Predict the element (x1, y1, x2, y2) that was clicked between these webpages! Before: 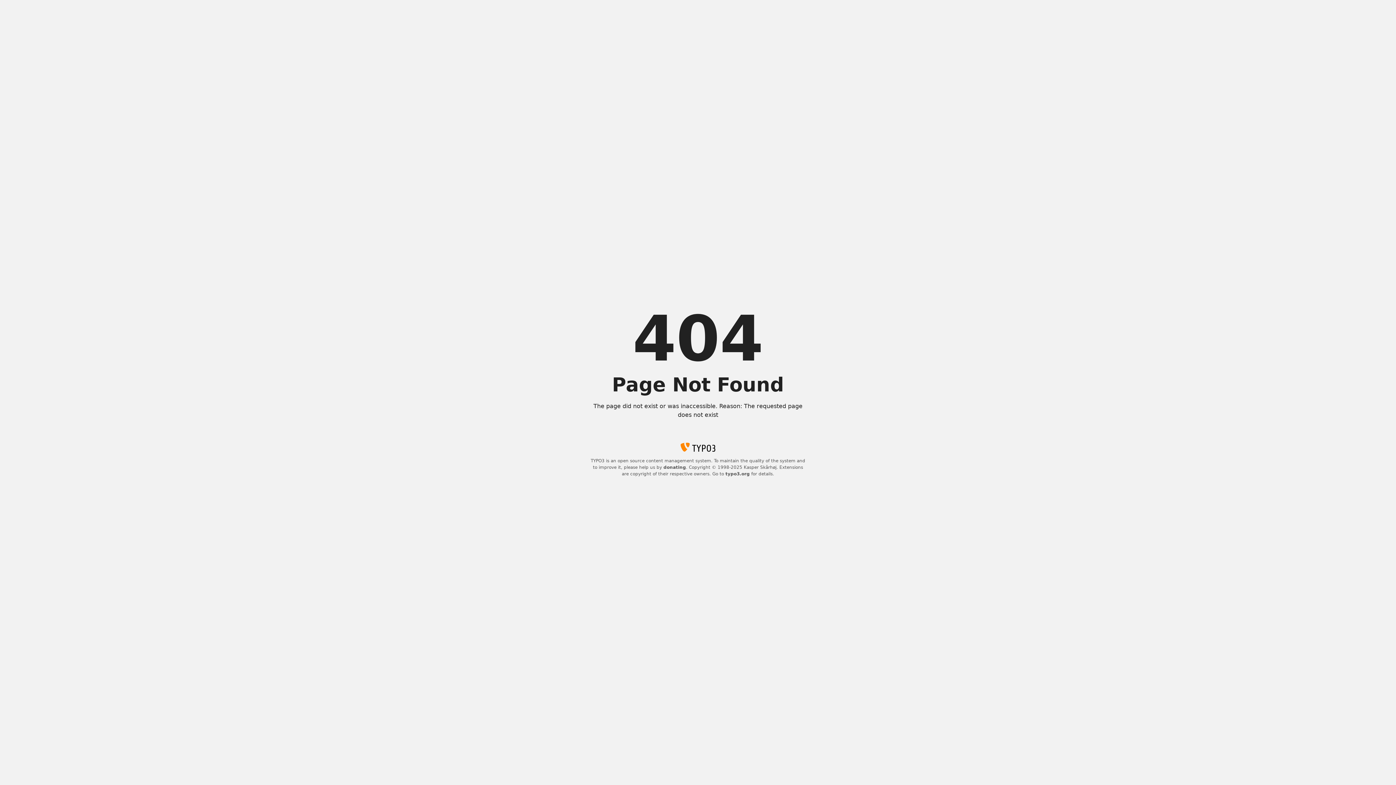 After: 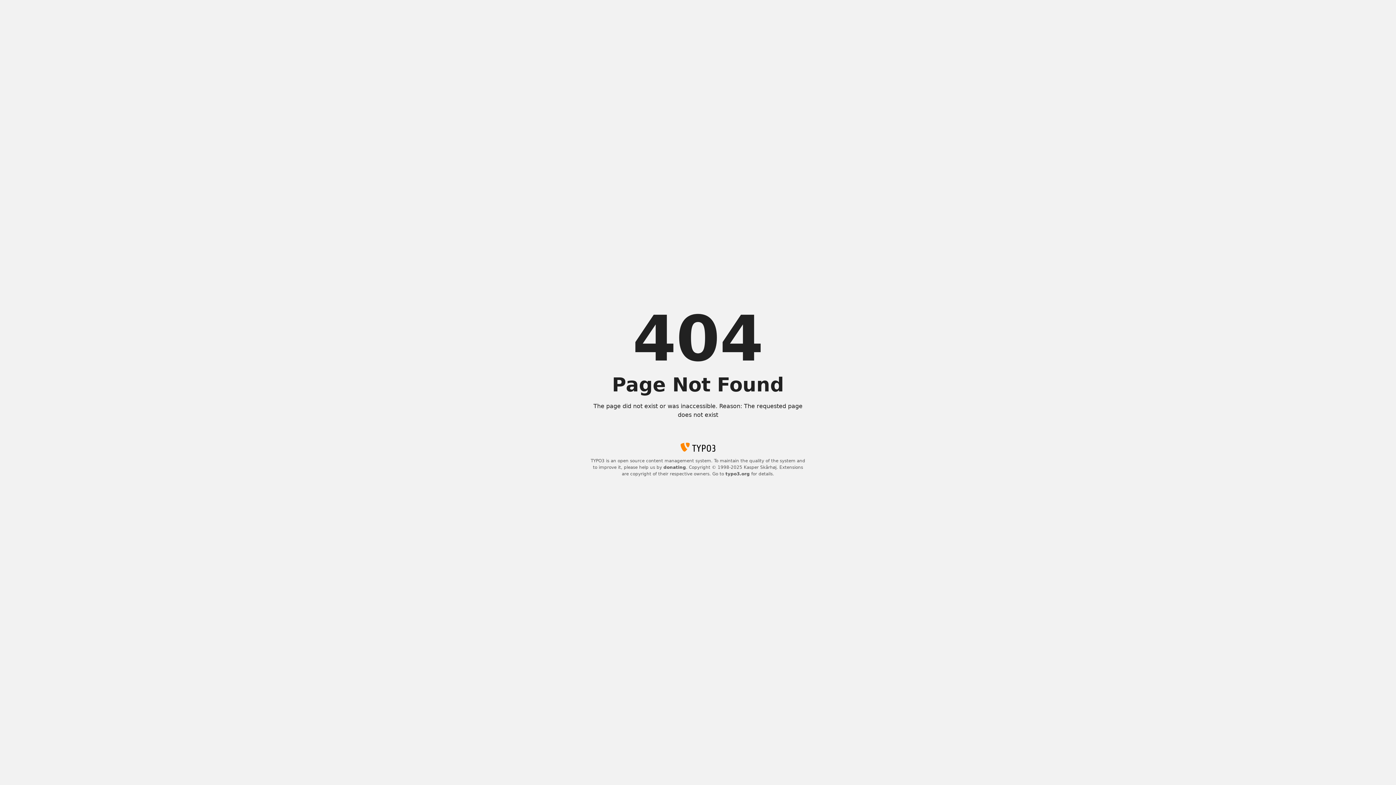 Action: bbox: (725, 471, 750, 476) label: typo3.org